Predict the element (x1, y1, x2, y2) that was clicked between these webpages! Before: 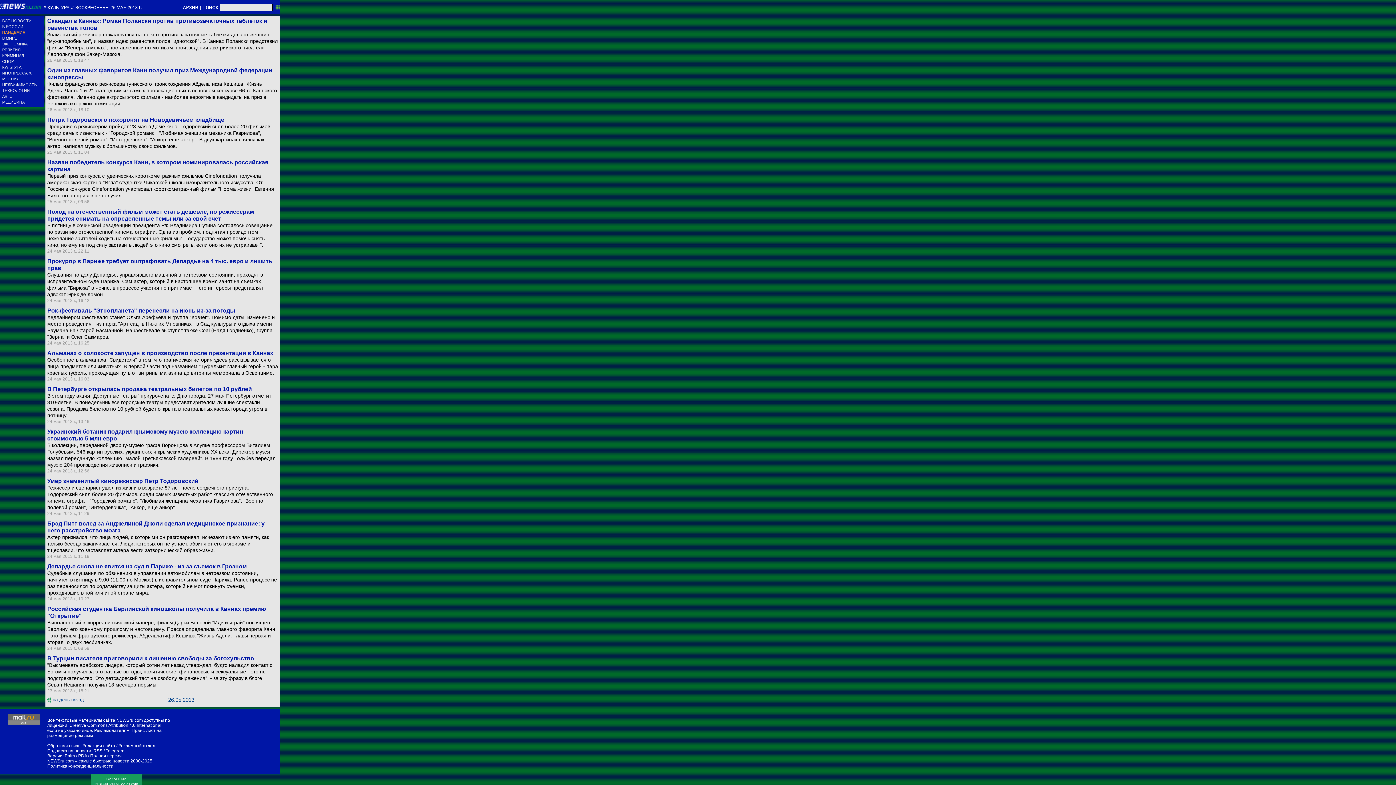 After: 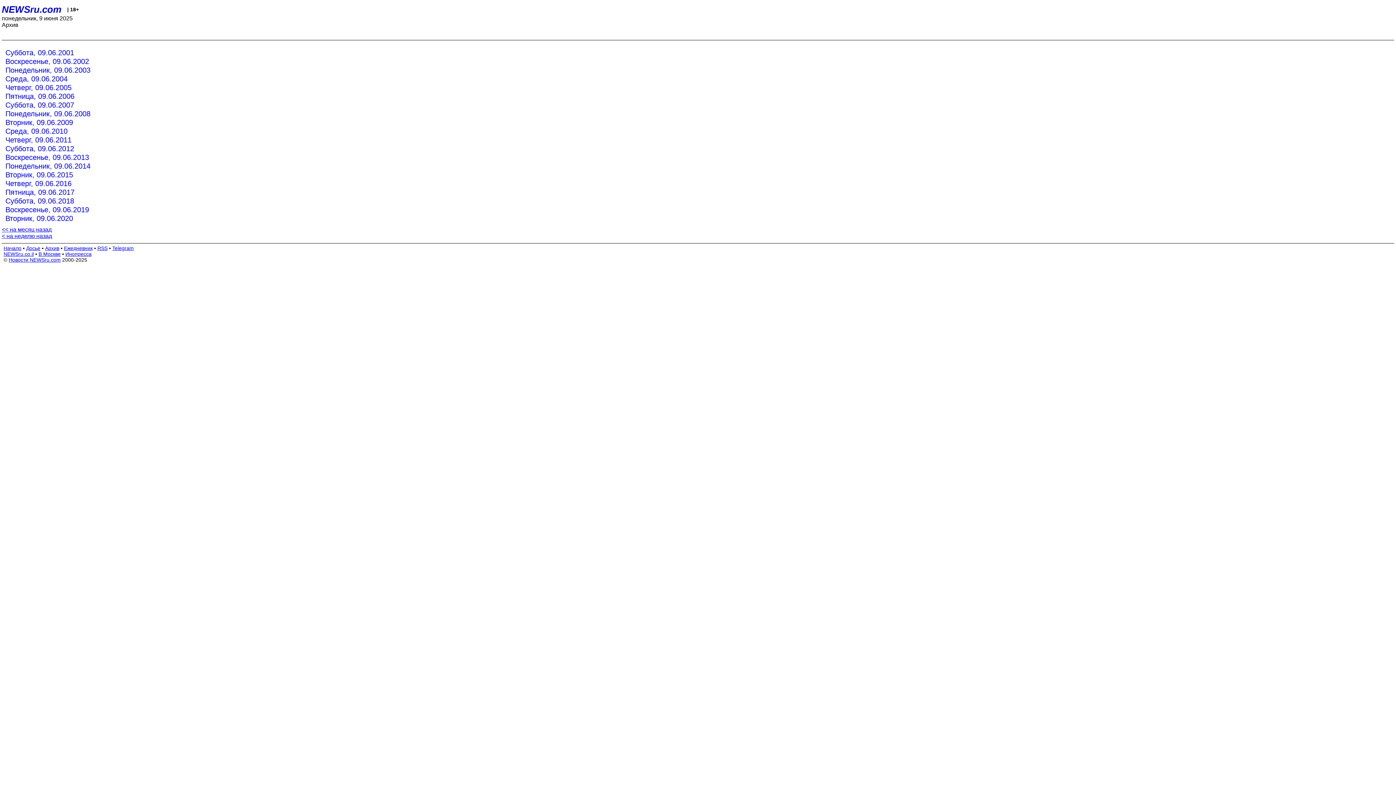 Action: bbox: (64, 753, 86, 758) label: Palm / PDA